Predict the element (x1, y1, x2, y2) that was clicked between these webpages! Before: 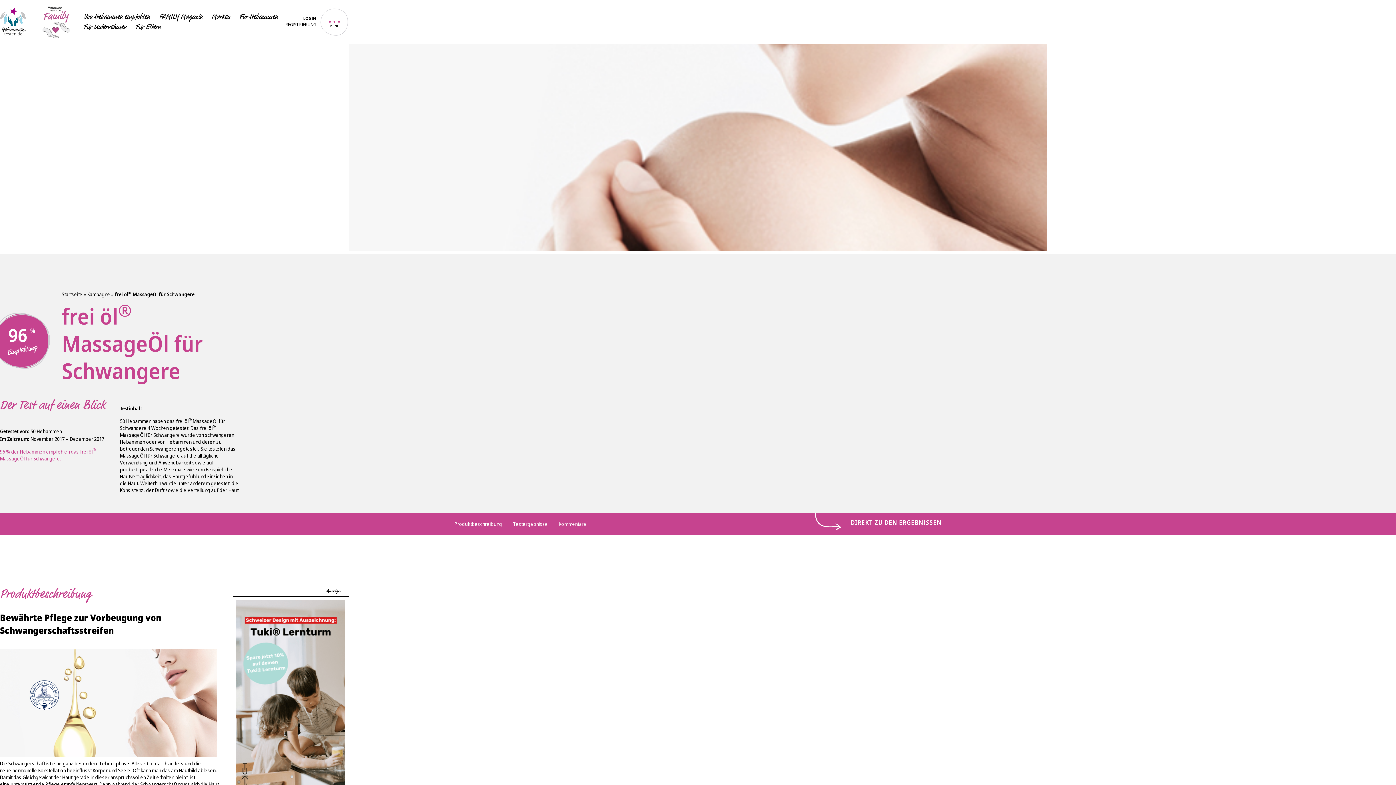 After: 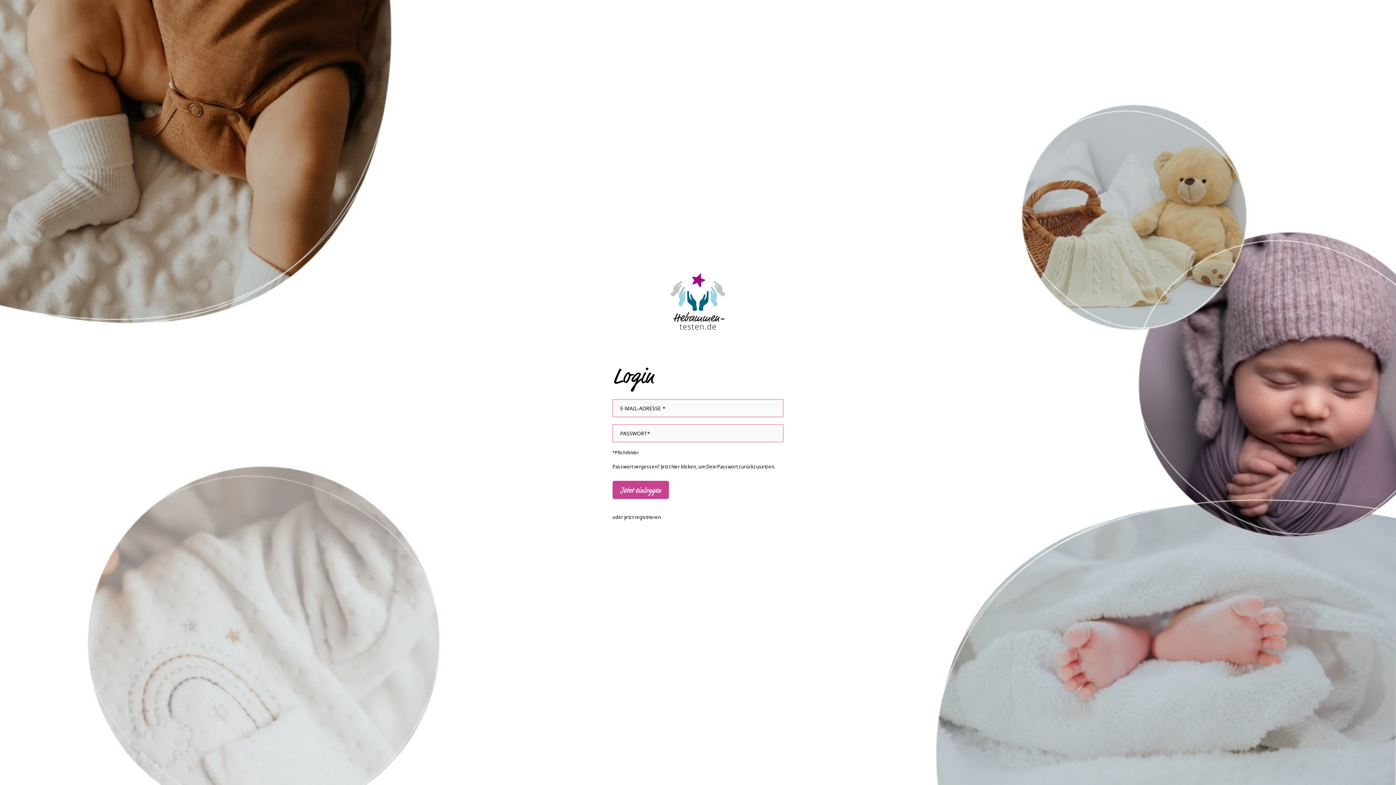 Action: label: LOGIN bbox: (303, 16, 316, 21)